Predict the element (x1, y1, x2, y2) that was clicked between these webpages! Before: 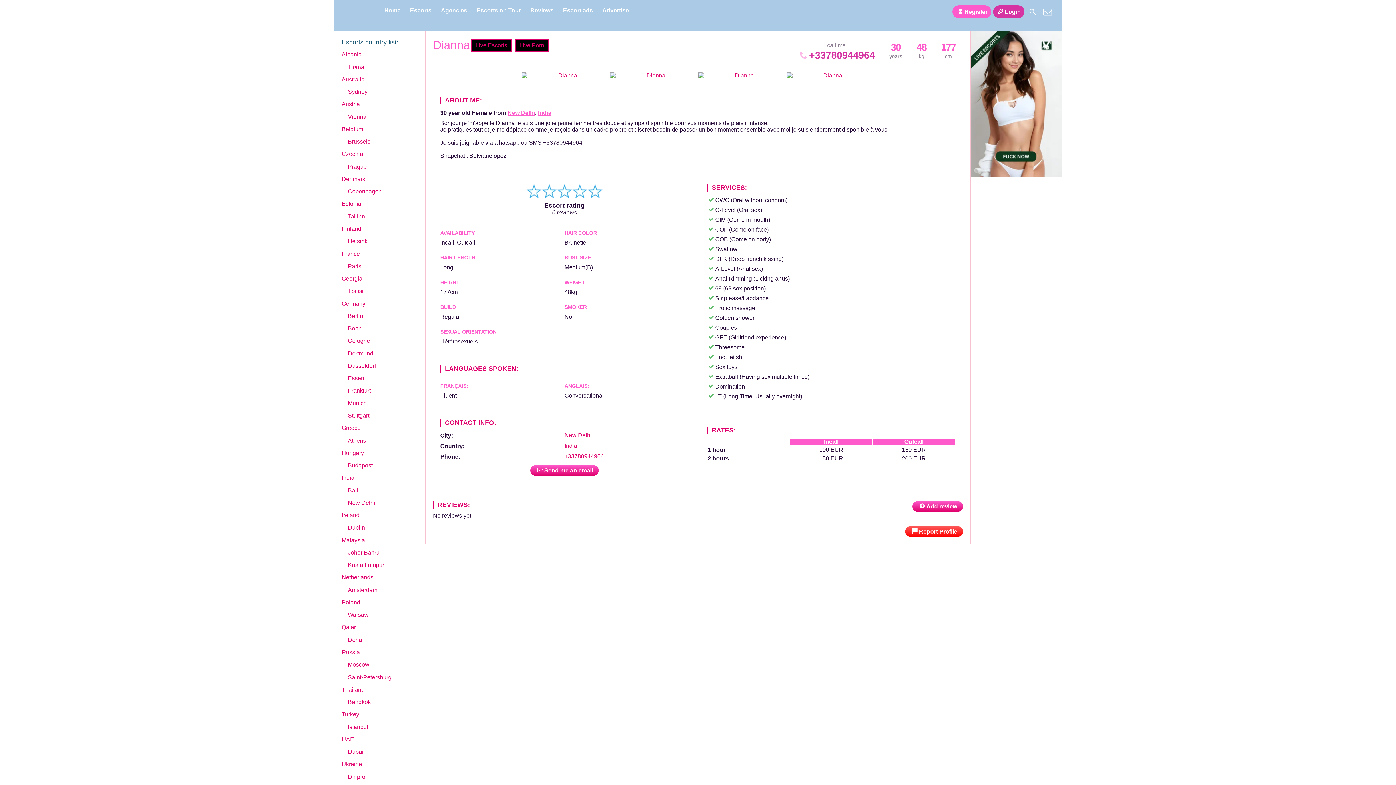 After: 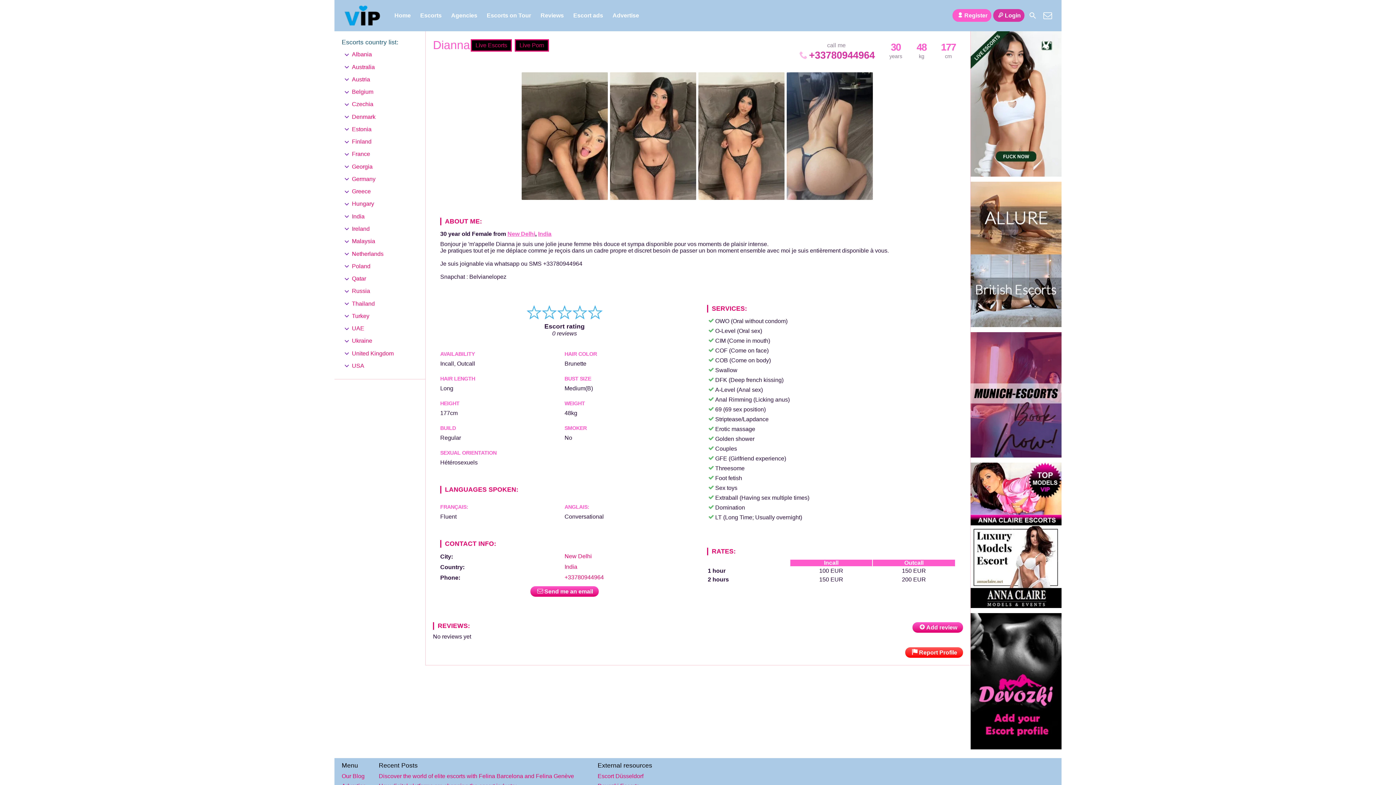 Action: bbox: (970, 171, 1061, 177)